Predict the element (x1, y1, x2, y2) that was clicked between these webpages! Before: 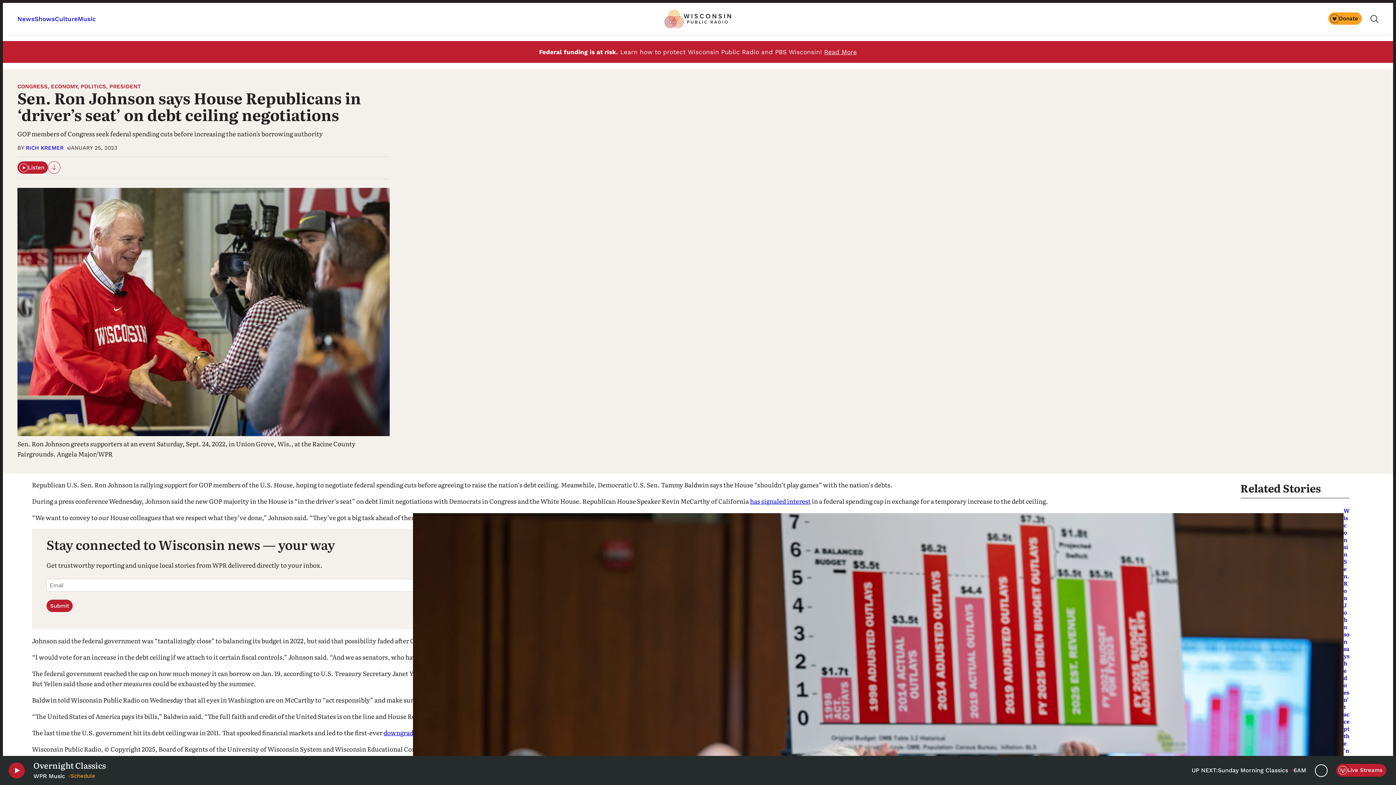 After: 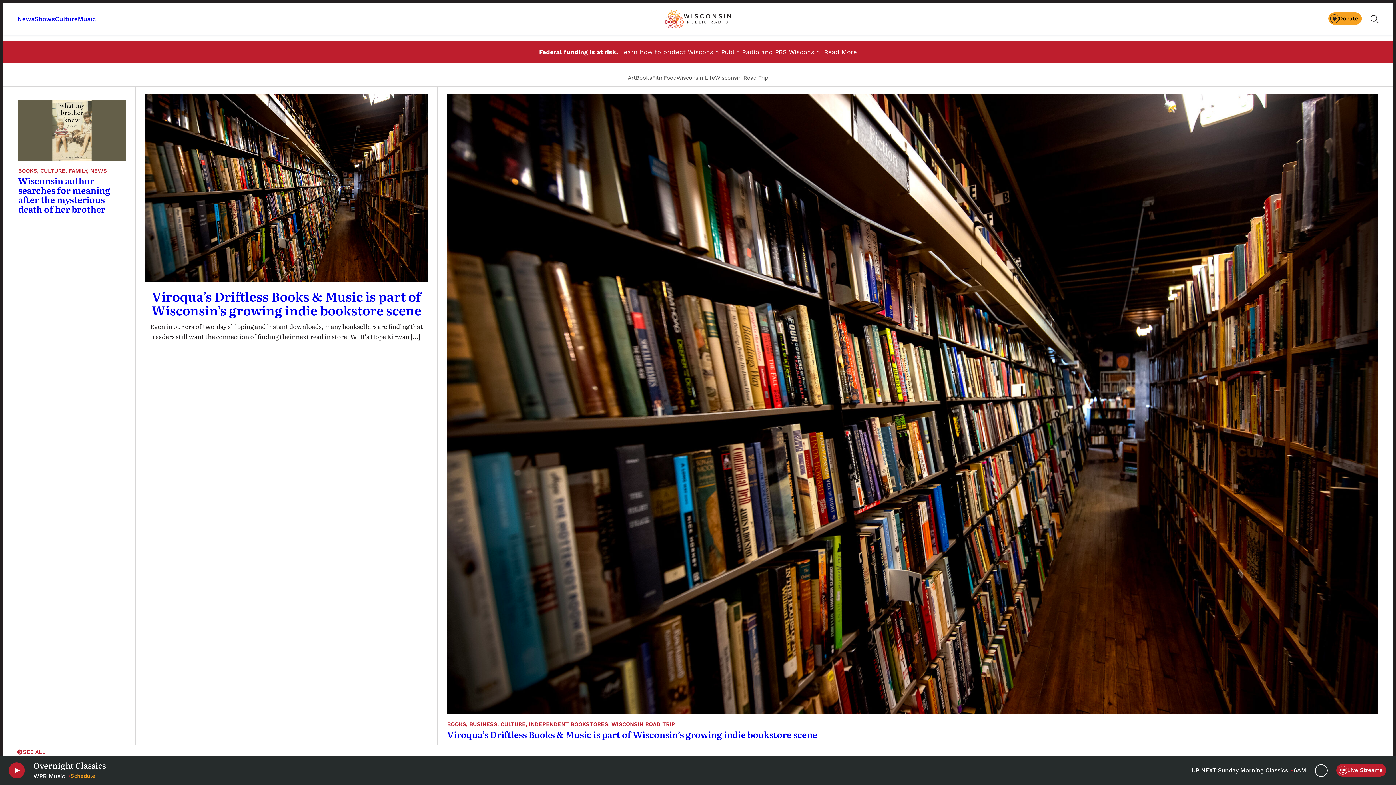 Action: bbox: (54, 15, 77, 22) label: Culture